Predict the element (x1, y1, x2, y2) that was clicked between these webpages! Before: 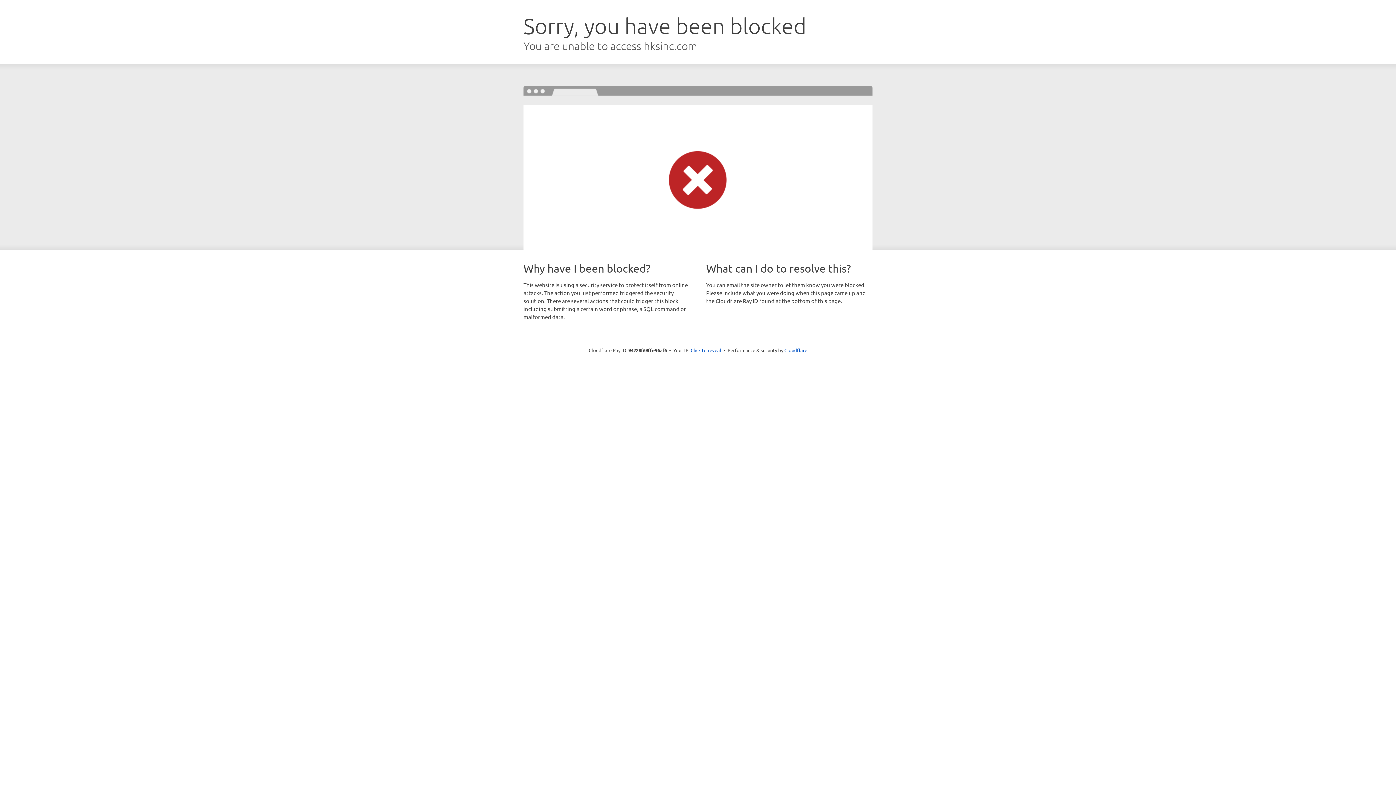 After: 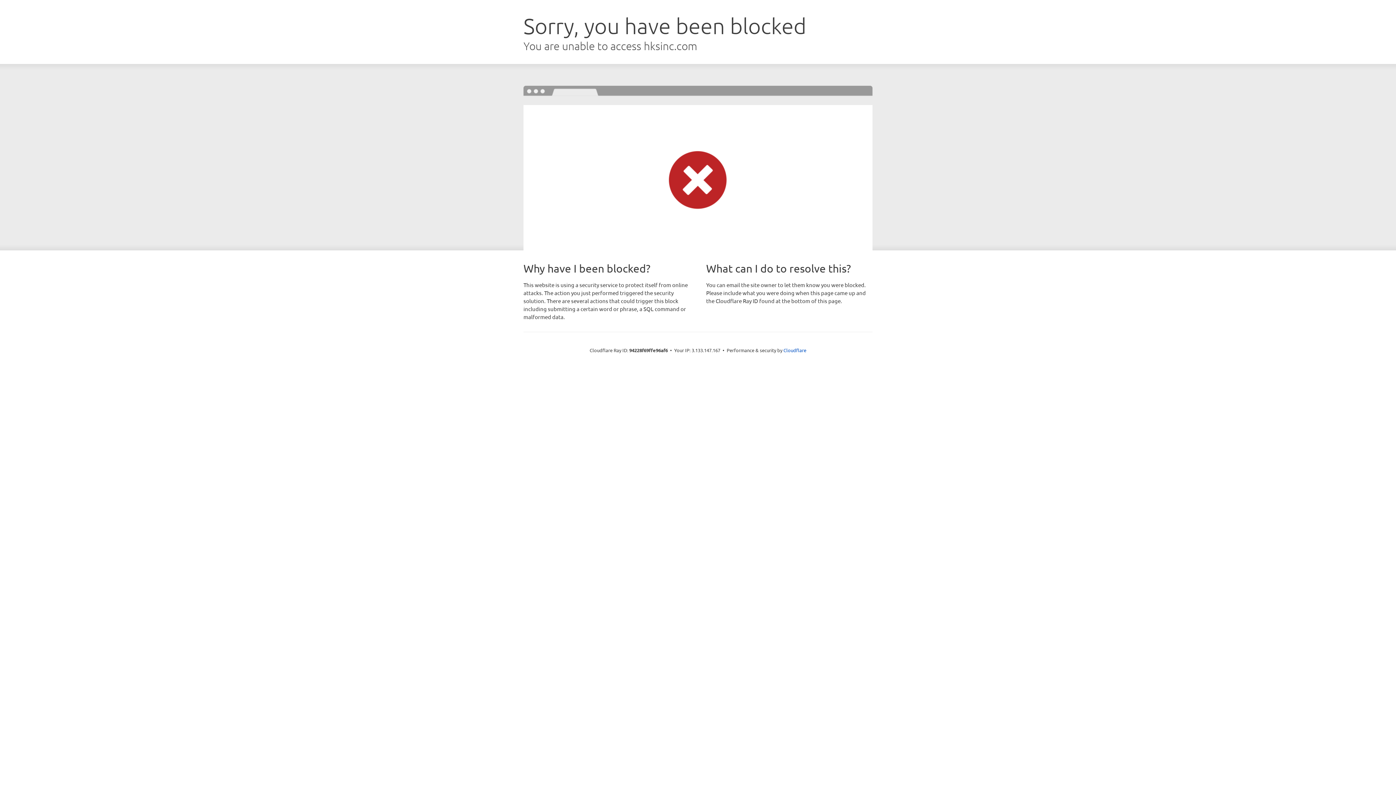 Action: label: Click to reveal bbox: (690, 346, 721, 353)